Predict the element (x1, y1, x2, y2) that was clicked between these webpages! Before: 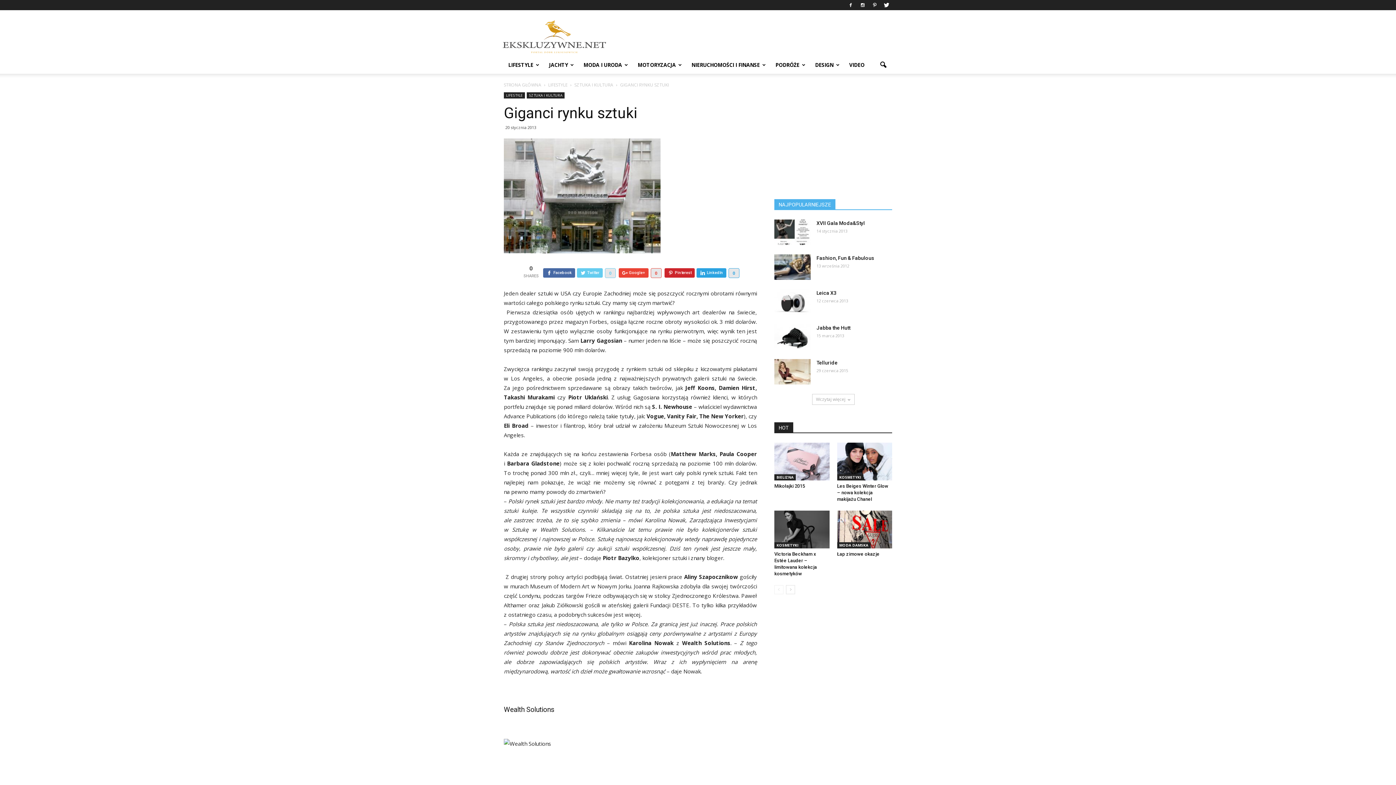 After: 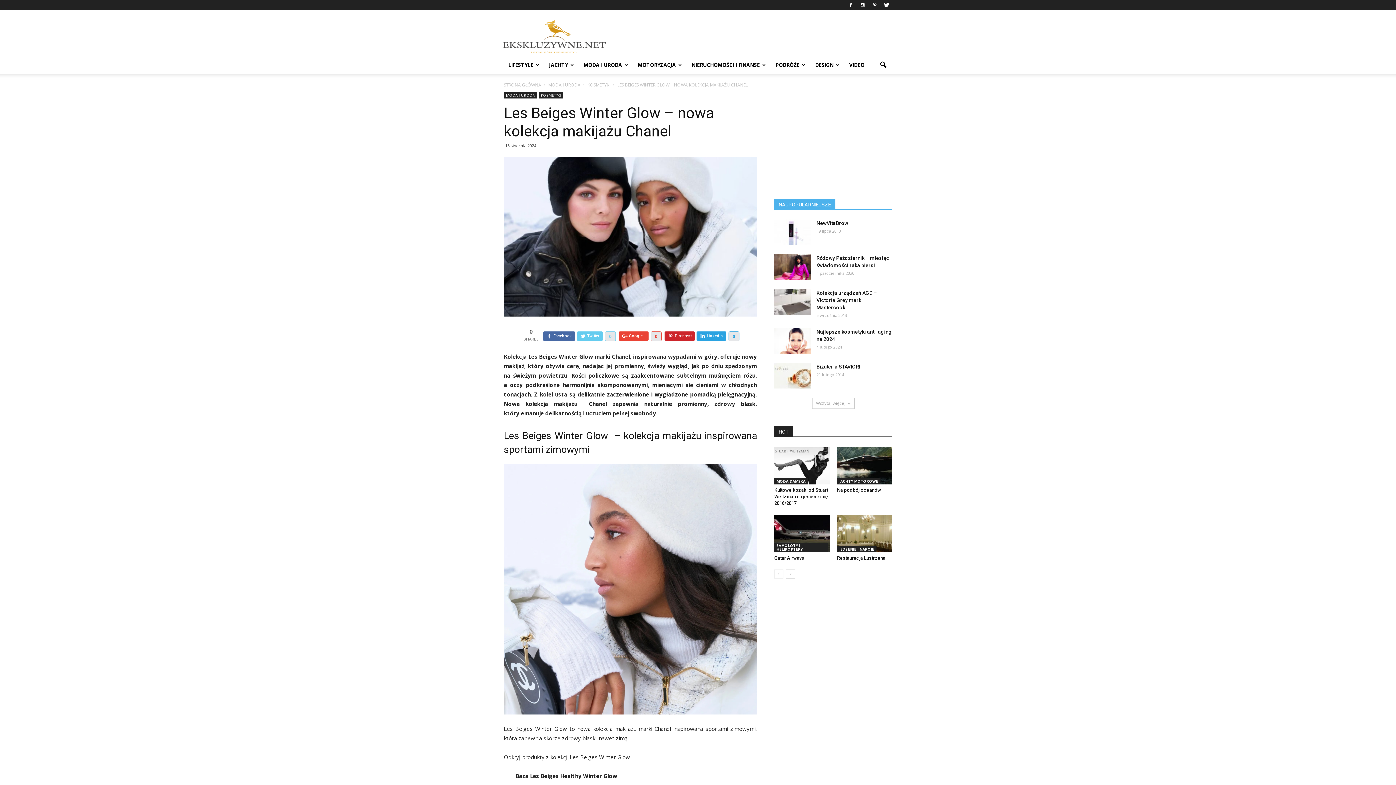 Action: bbox: (837, 483, 888, 502) label: Les Beiges Winter Glow – nowa kolekcja makijażu Chanel